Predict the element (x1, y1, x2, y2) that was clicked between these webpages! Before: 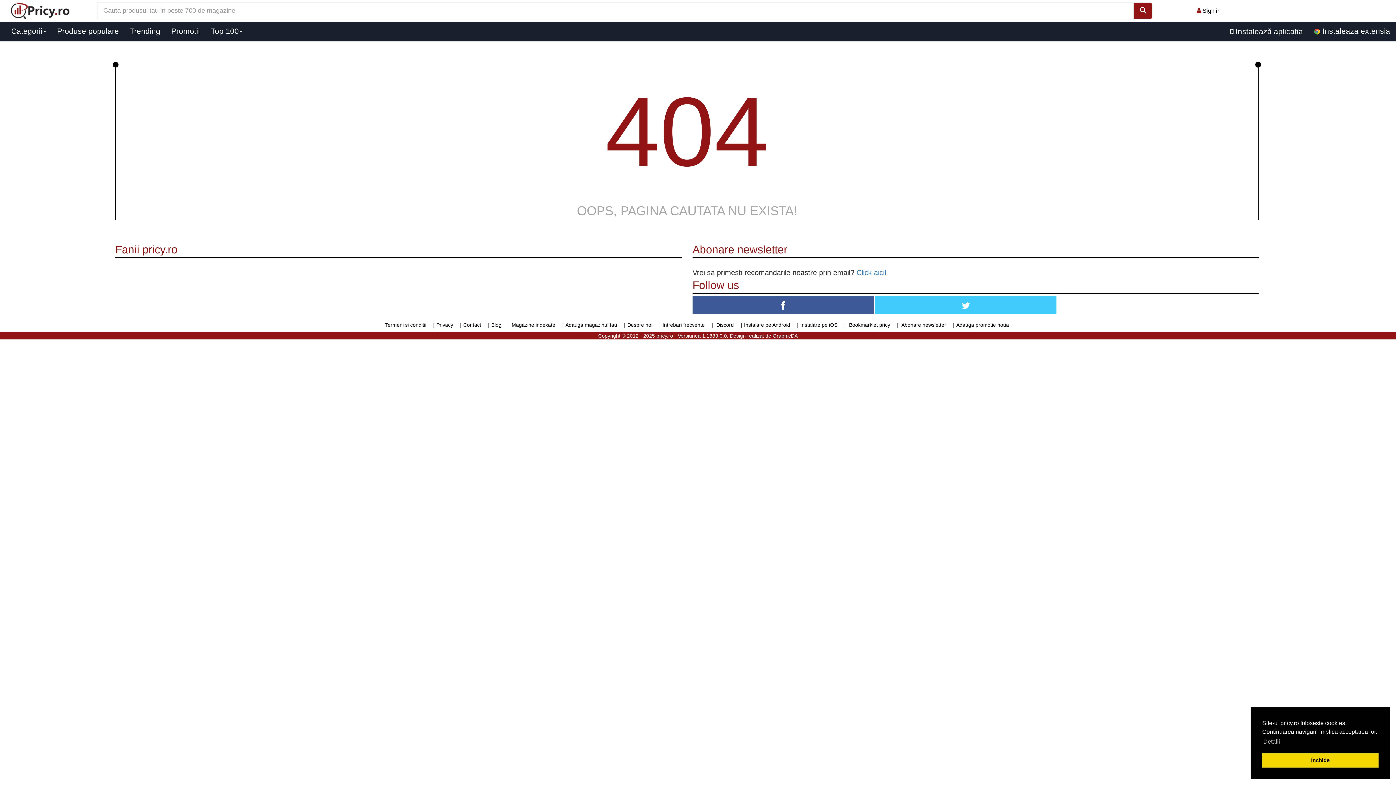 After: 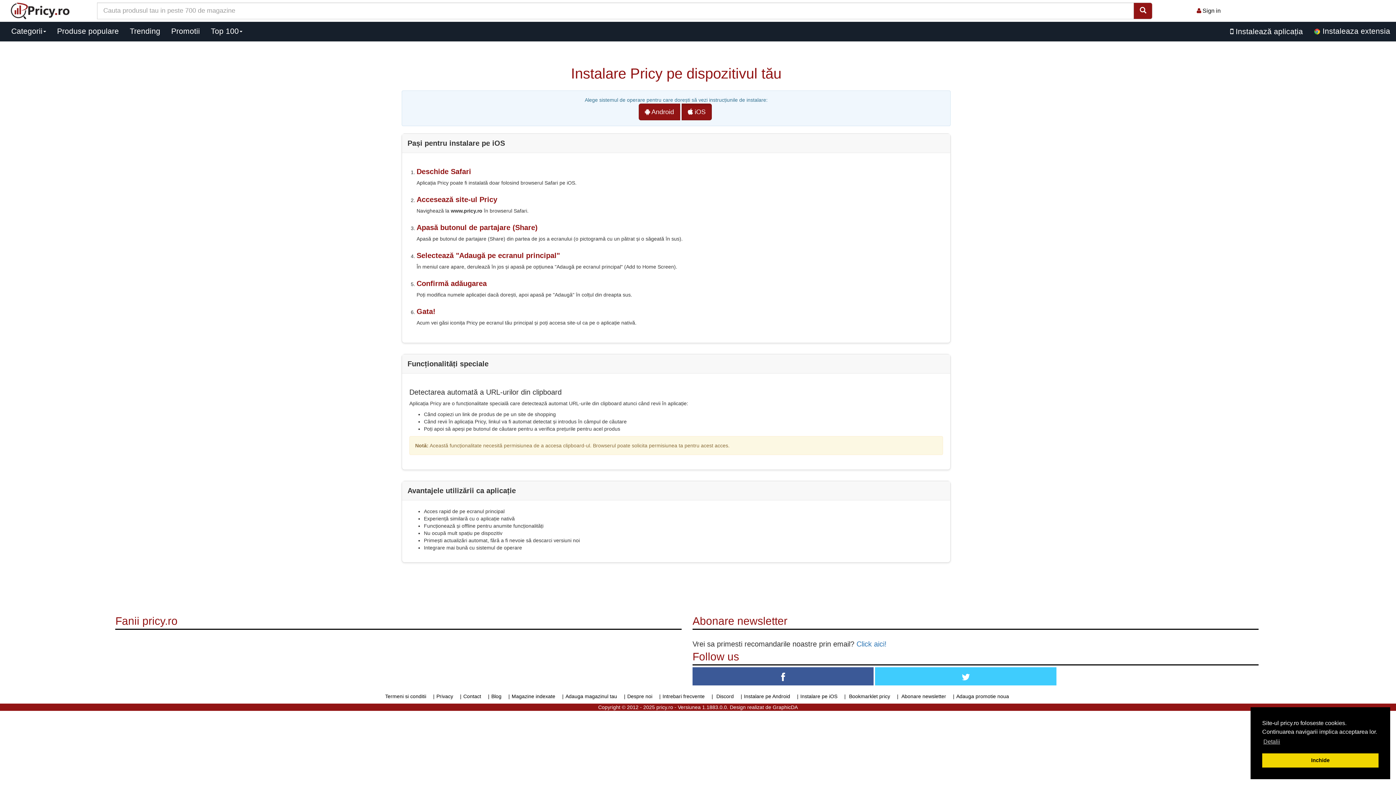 Action: label: Instalare pe iOS bbox: (800, 322, 837, 328)